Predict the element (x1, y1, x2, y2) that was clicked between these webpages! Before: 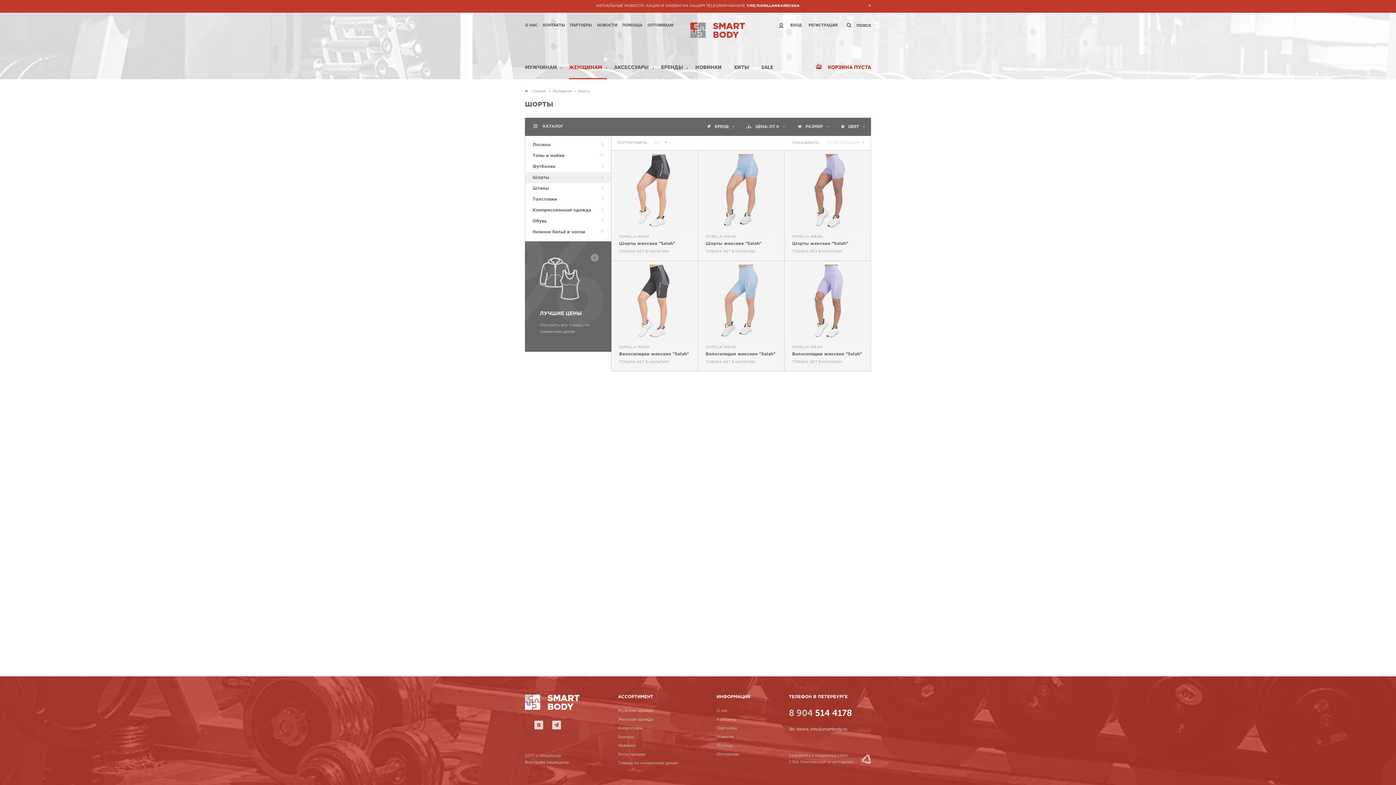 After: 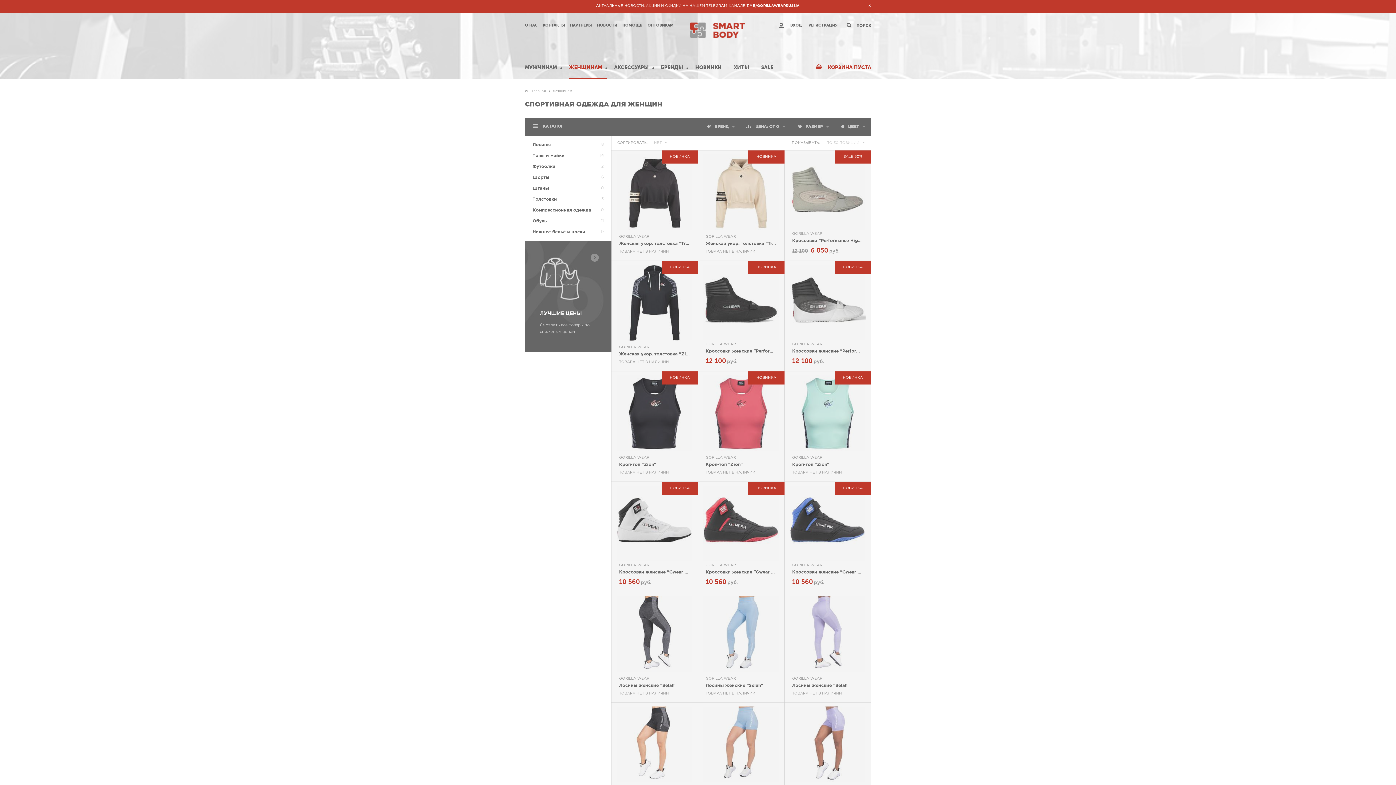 Action: label: Женская одежда bbox: (618, 717, 678, 722)